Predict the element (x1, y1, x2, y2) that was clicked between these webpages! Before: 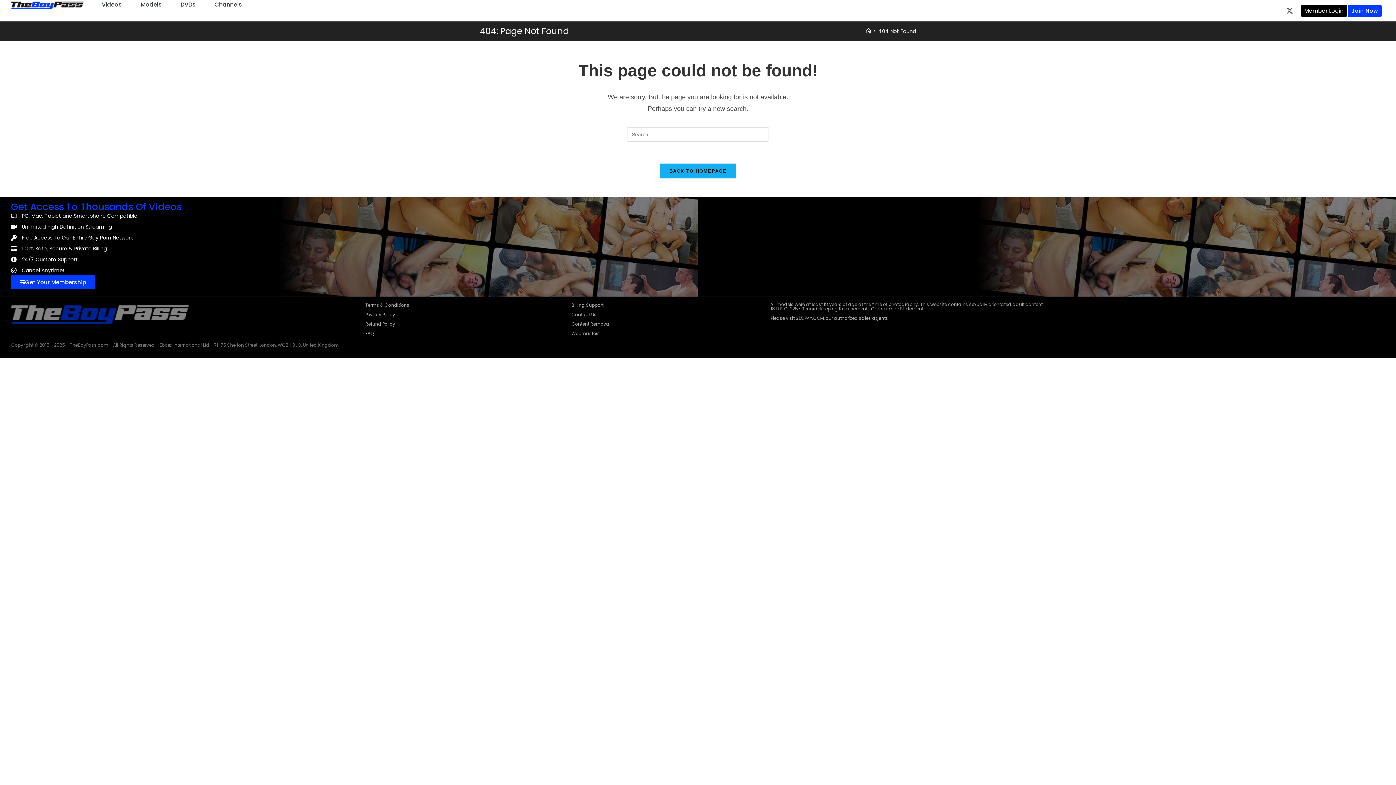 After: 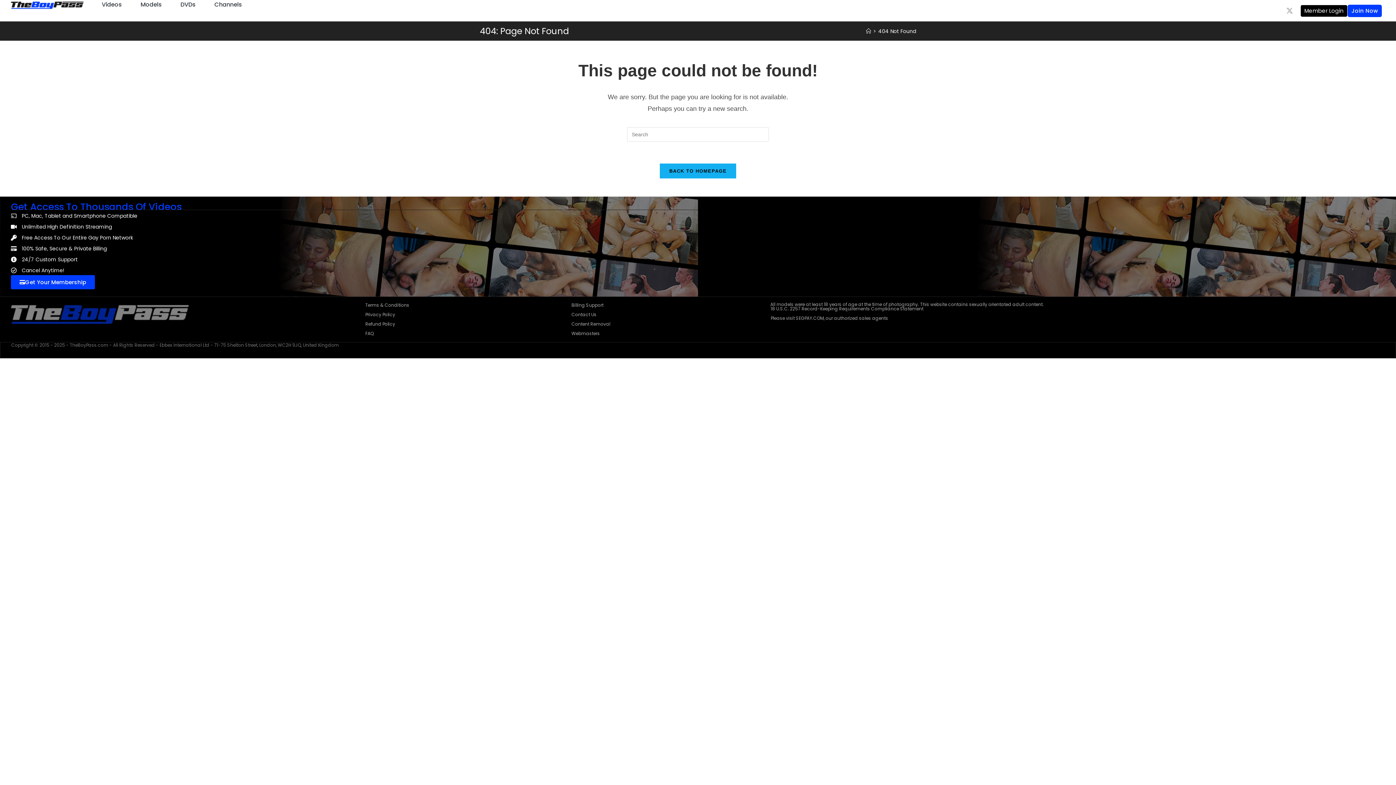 Action: bbox: (1283, 3, 1297, 17) label: X-twitter